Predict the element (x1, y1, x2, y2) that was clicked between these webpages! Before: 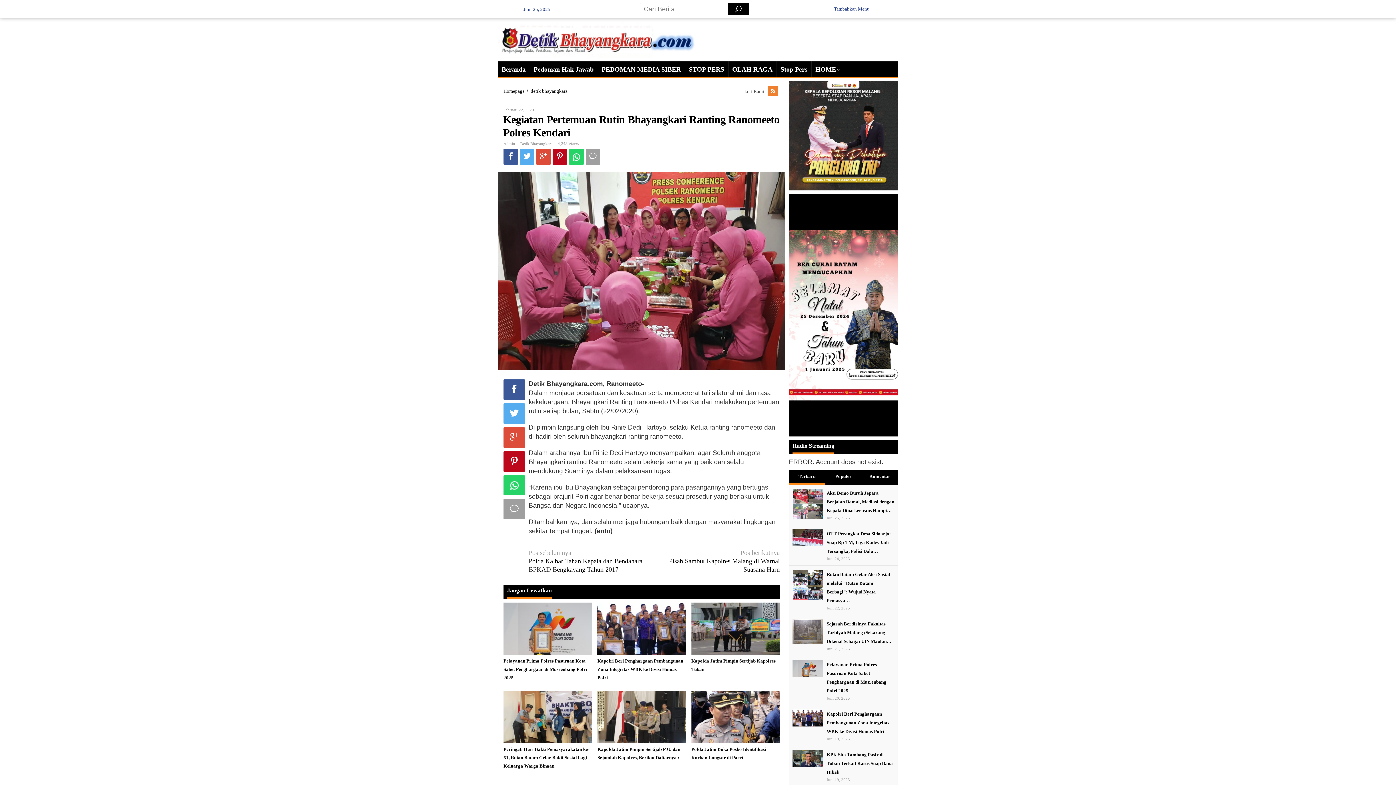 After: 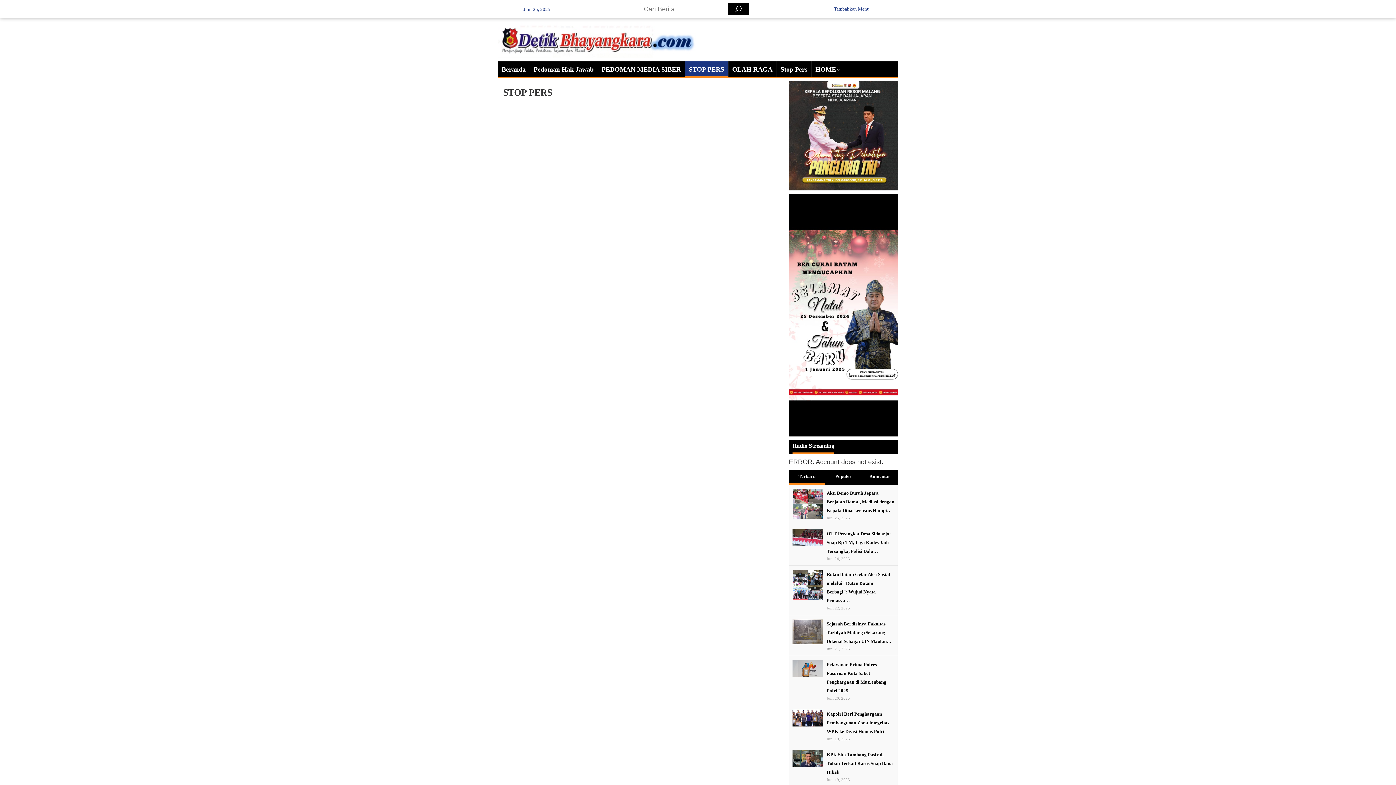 Action: bbox: (685, 61, 728, 77) label: STOP PERS